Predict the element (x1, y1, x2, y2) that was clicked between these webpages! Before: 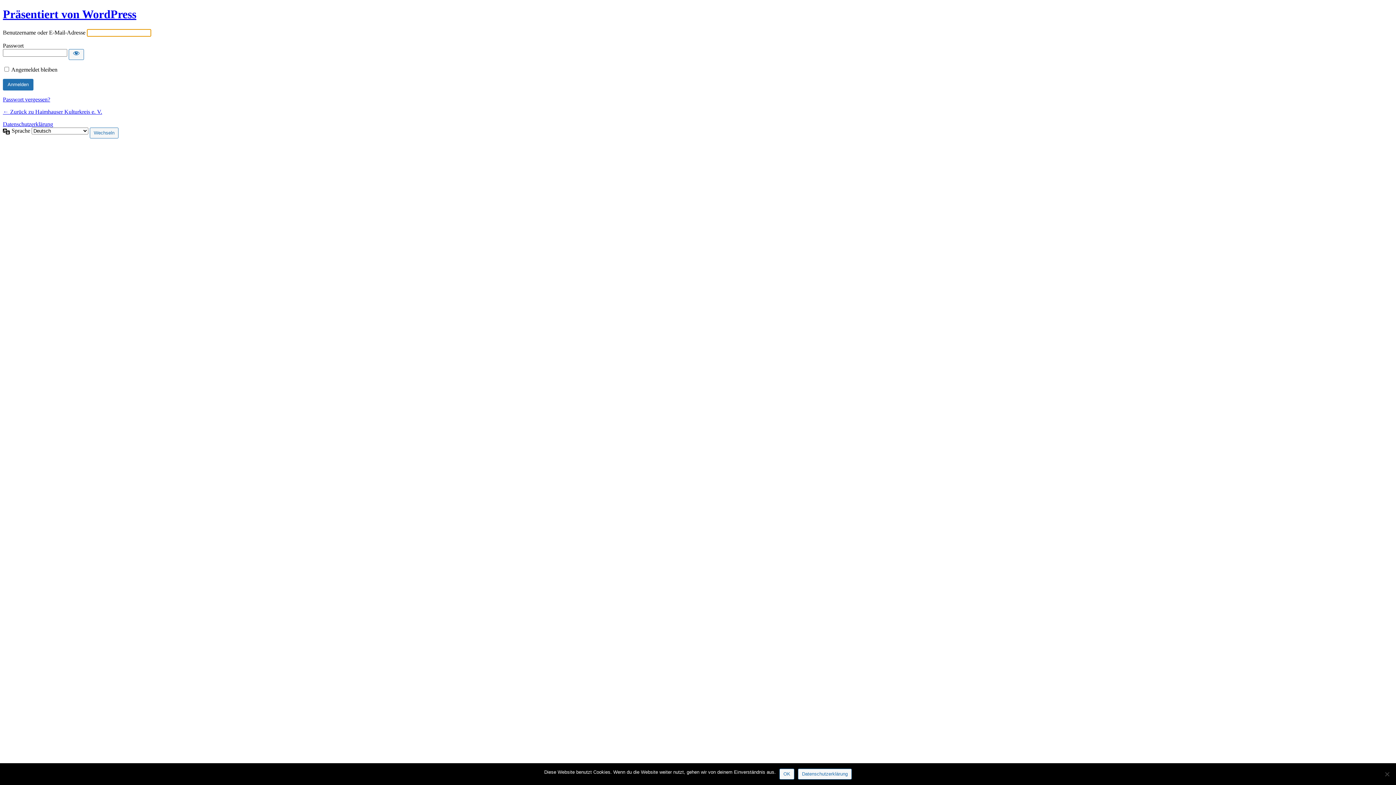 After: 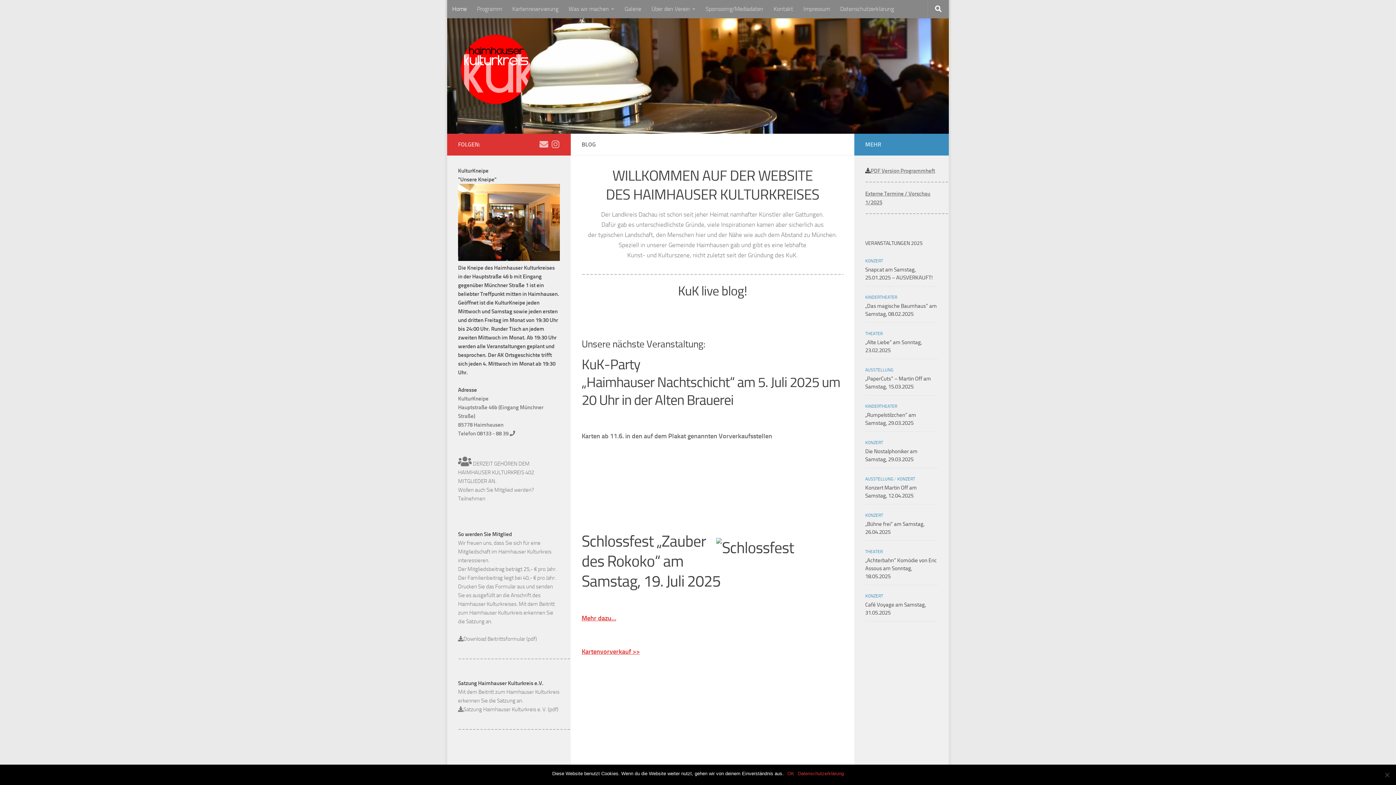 Action: label: ← Zurück zu Haimhauser Kulturkreis e. V. bbox: (2, 108, 102, 114)